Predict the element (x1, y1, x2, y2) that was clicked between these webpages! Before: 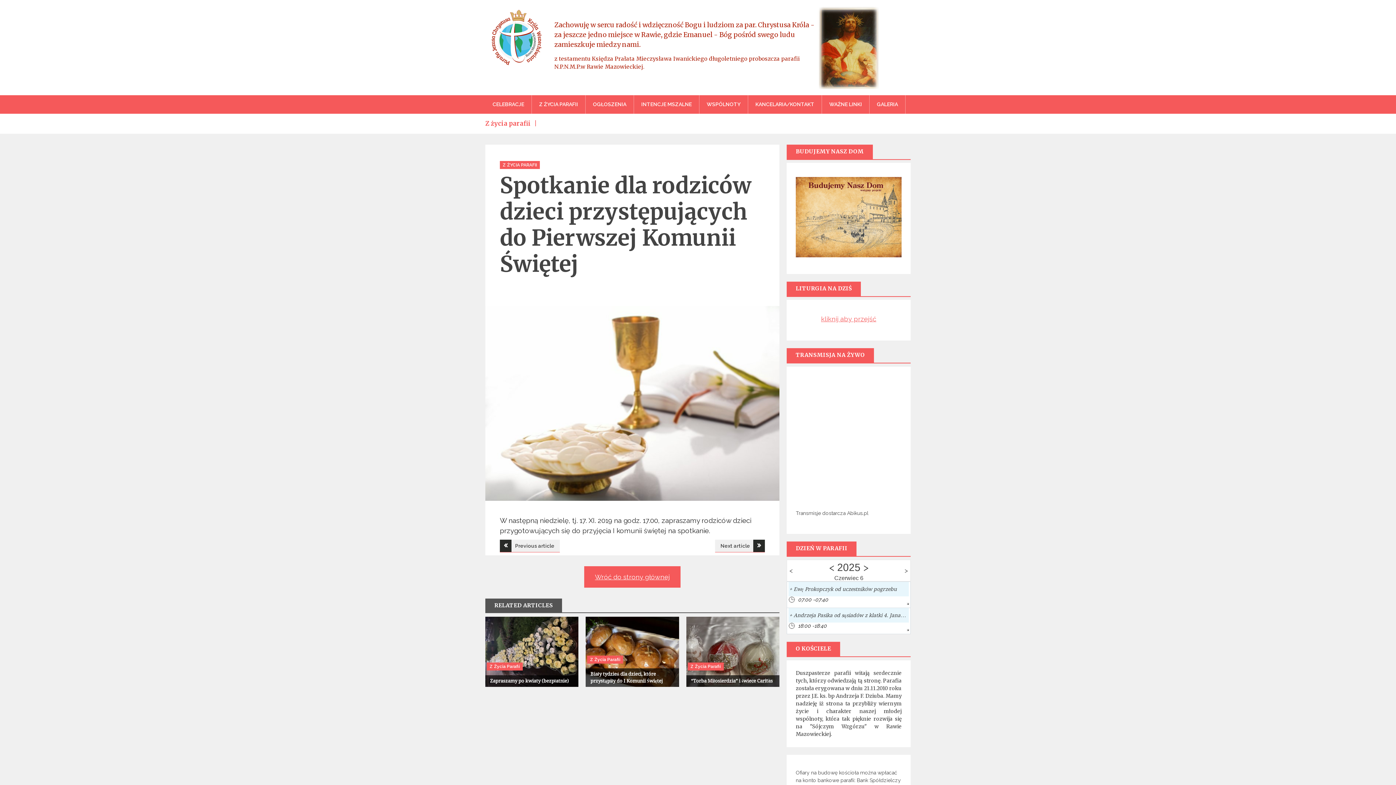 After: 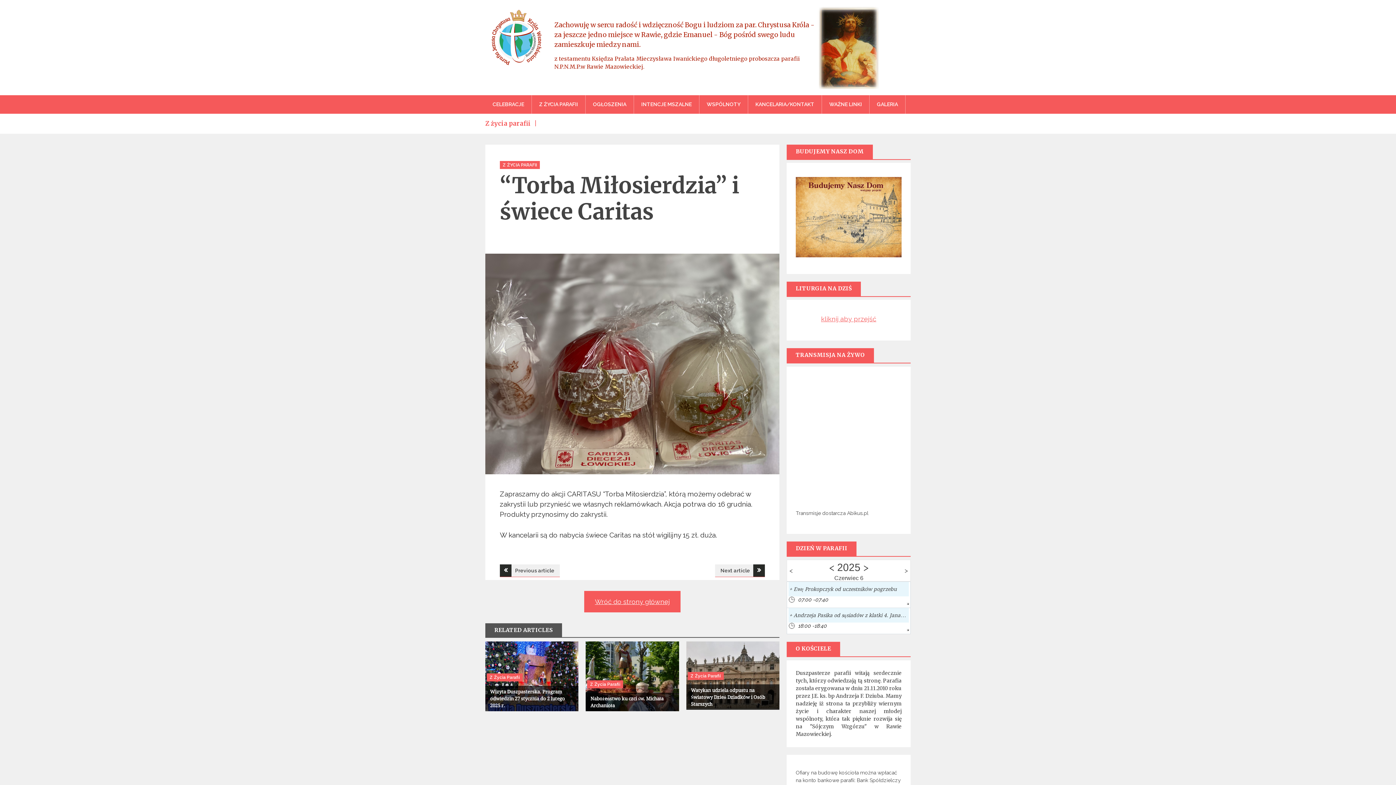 Action: bbox: (686, 648, 779, 654)